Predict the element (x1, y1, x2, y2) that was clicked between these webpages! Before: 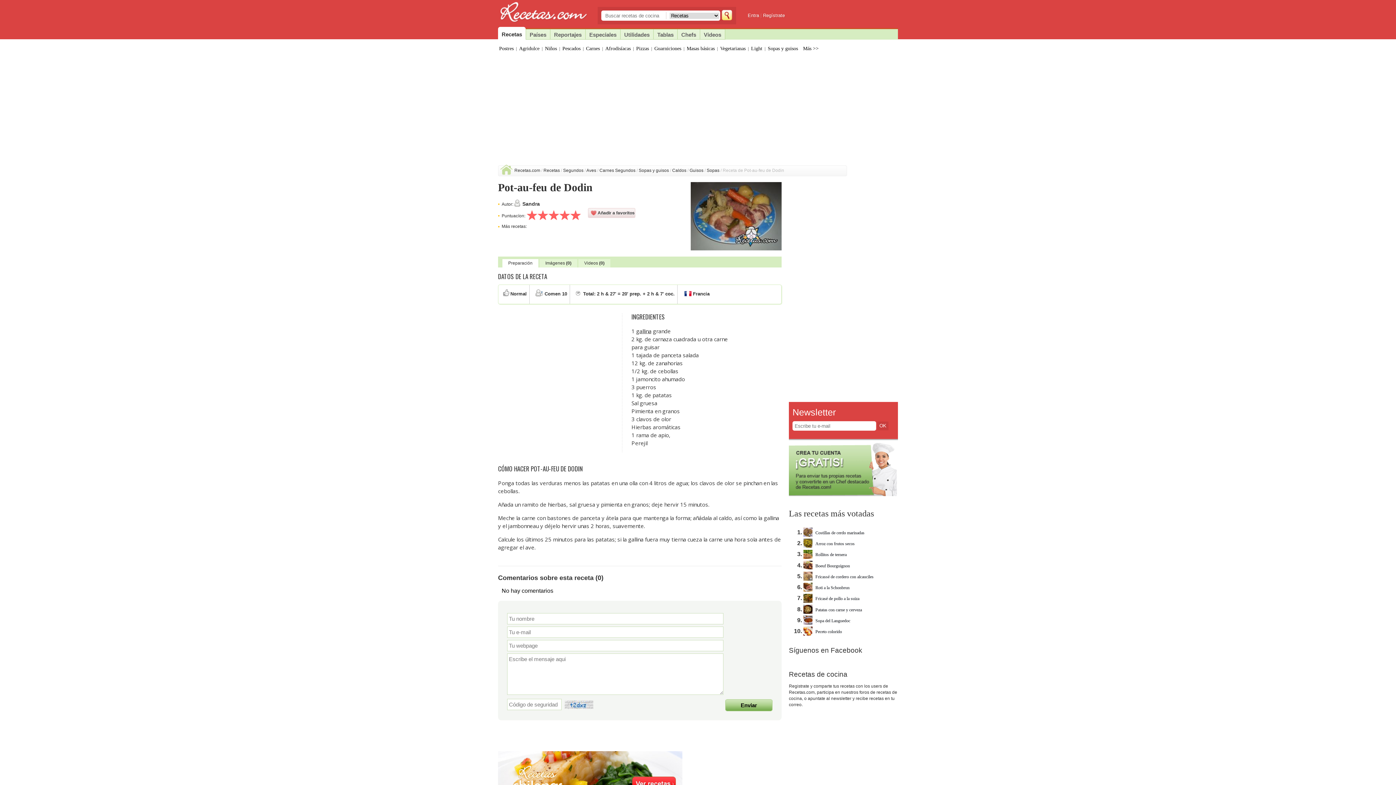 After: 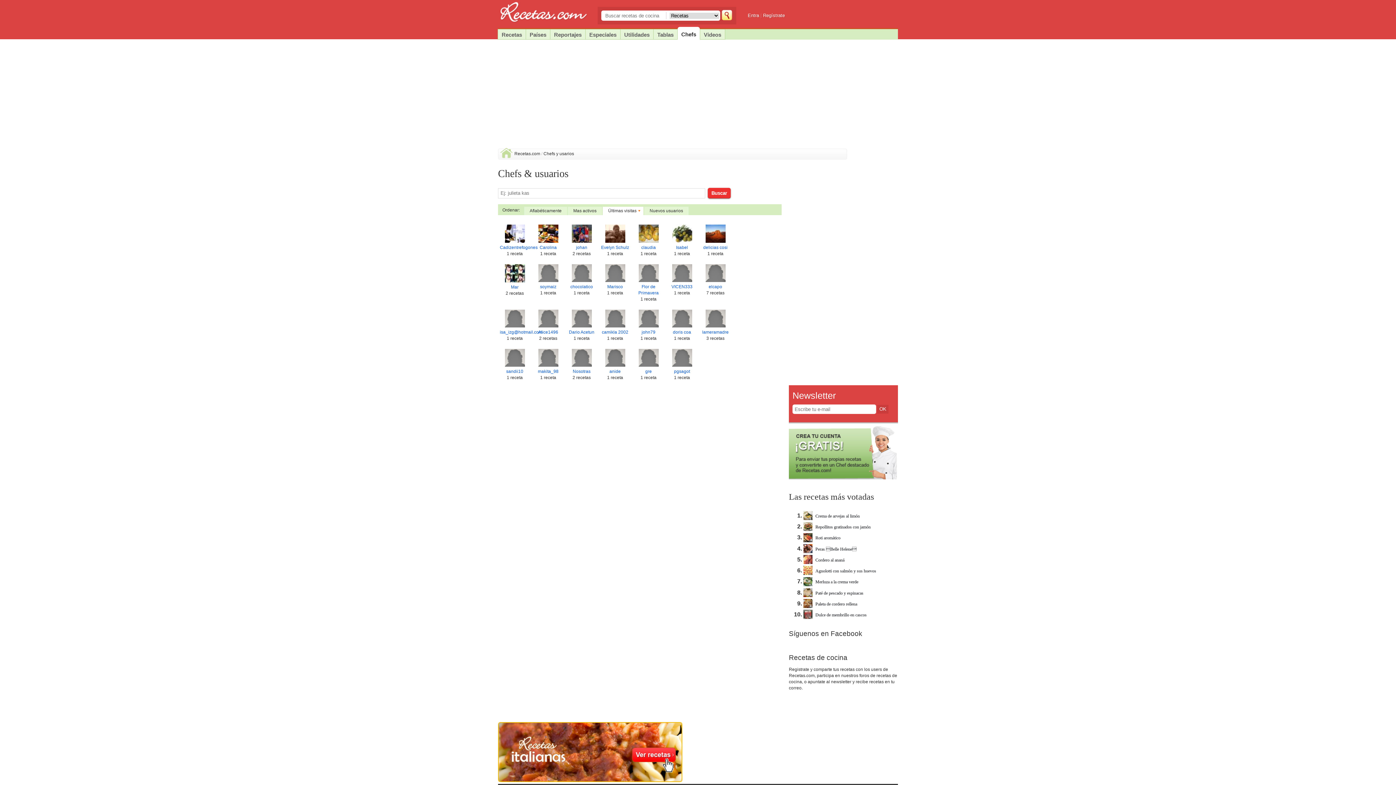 Action: bbox: (681, 31, 696, 37) label: Chefs